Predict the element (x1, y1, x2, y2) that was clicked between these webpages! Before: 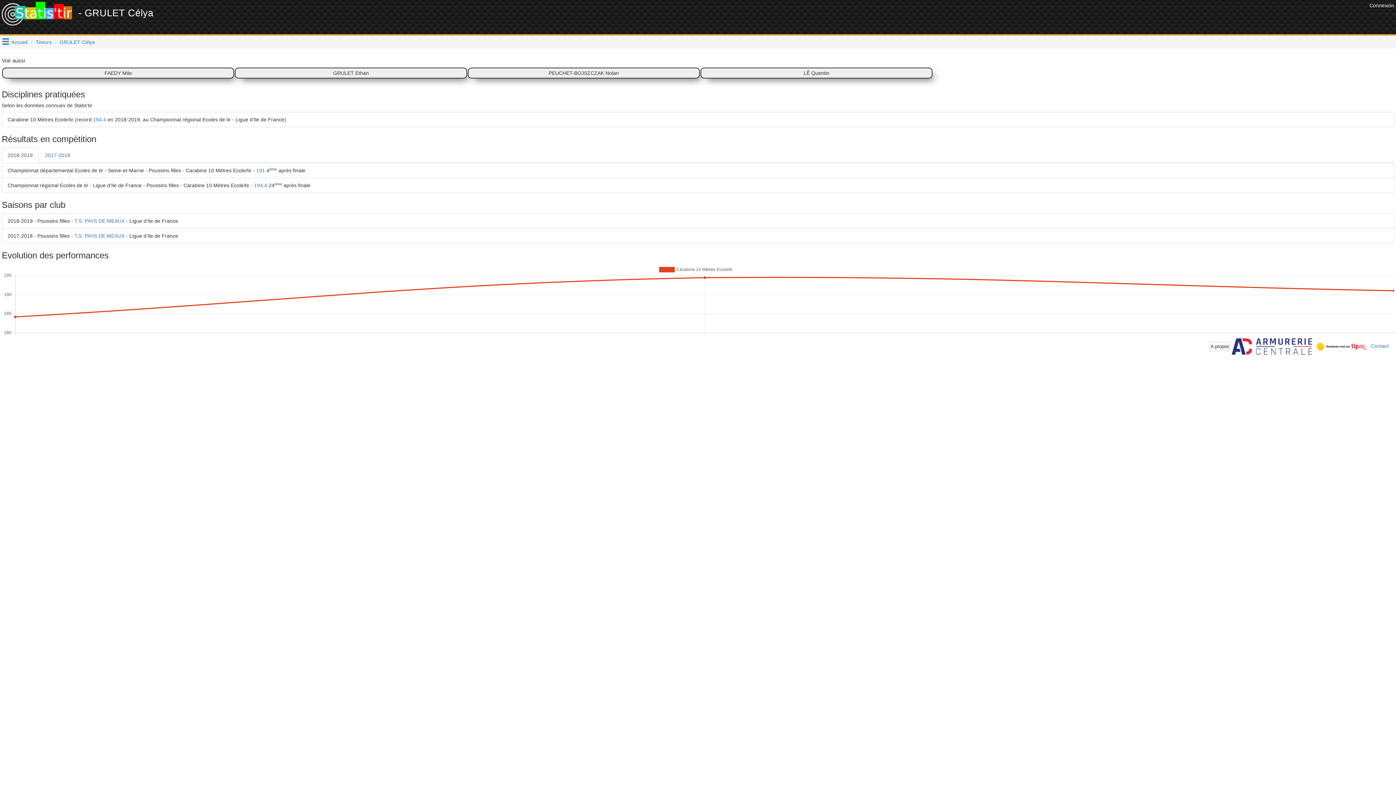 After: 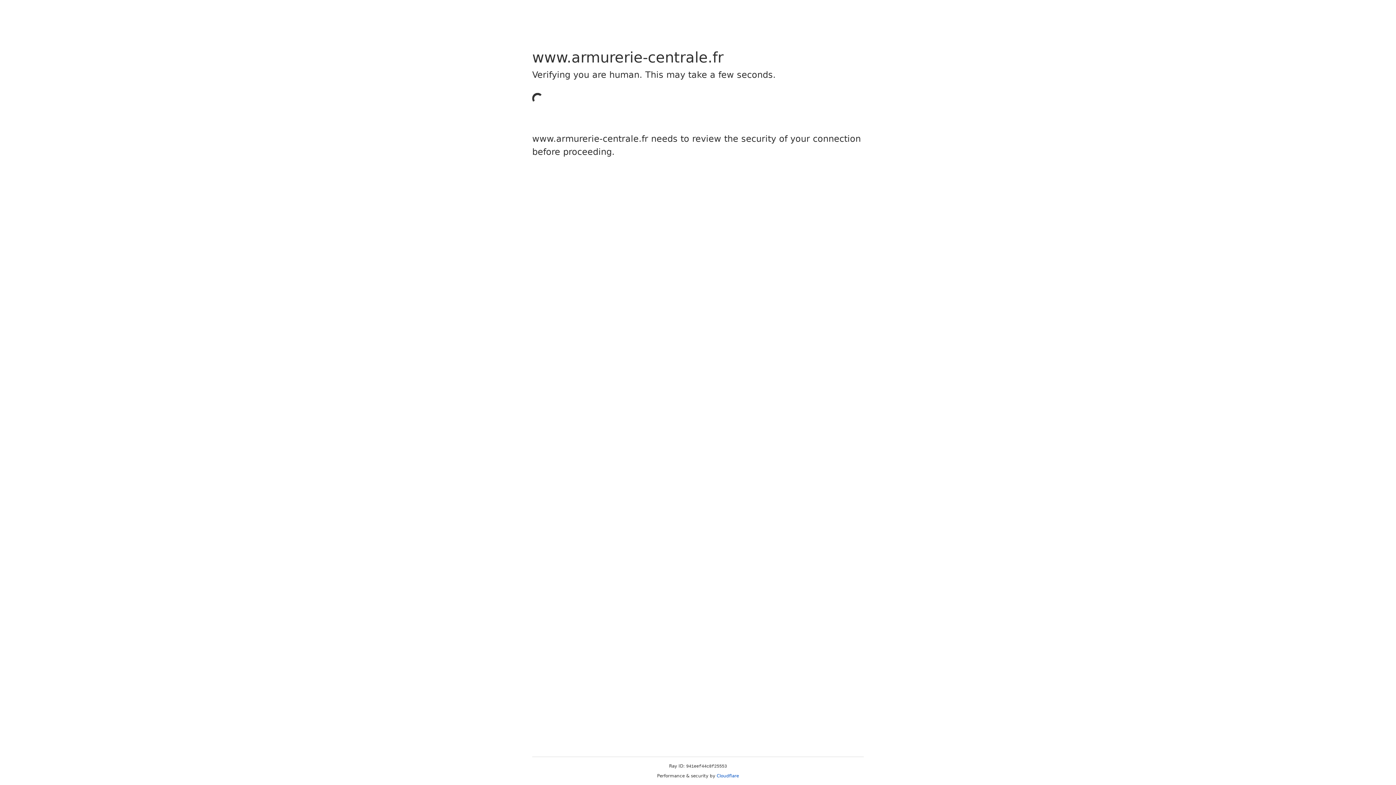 Action: bbox: (1232, 343, 1312, 349)